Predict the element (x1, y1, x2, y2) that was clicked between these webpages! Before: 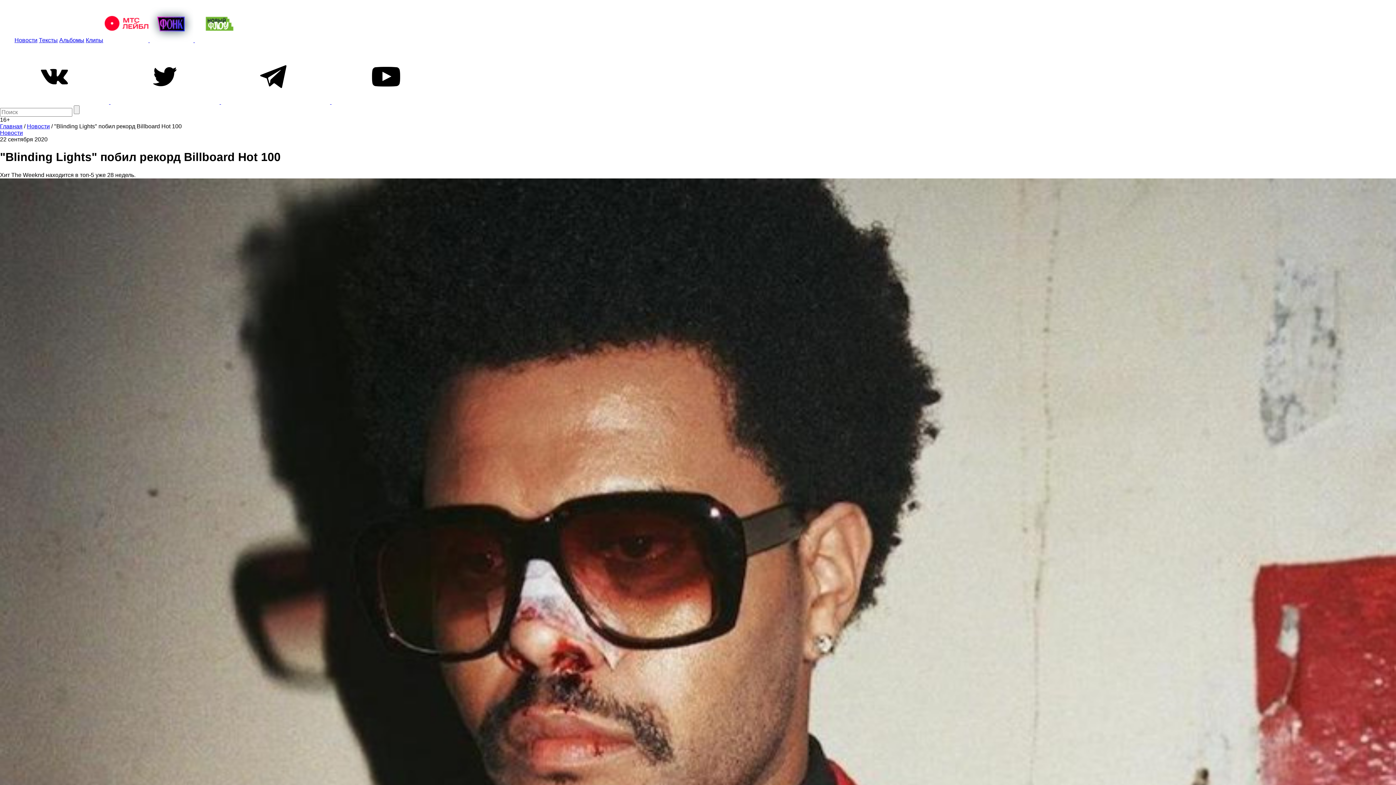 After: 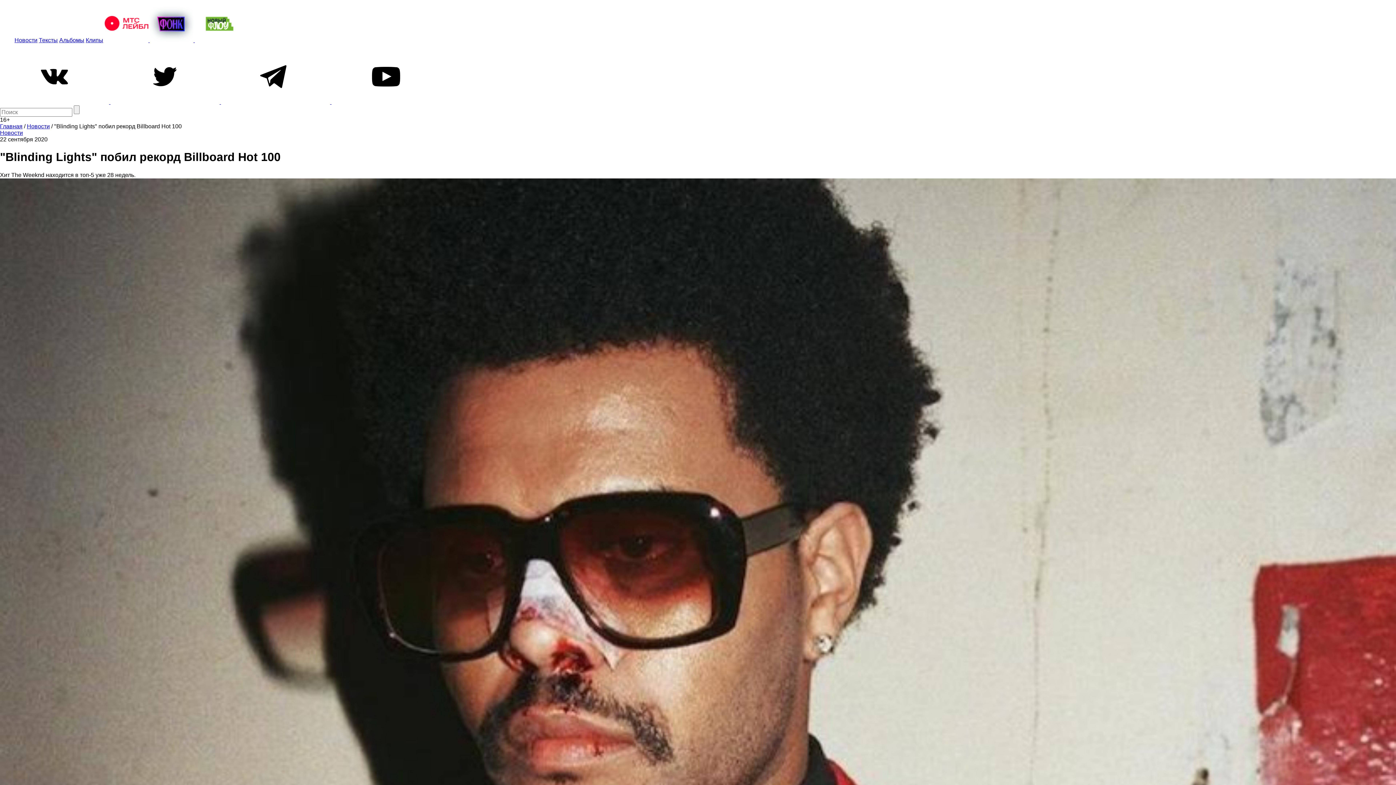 Action: bbox: (331, 98, 440, 105)